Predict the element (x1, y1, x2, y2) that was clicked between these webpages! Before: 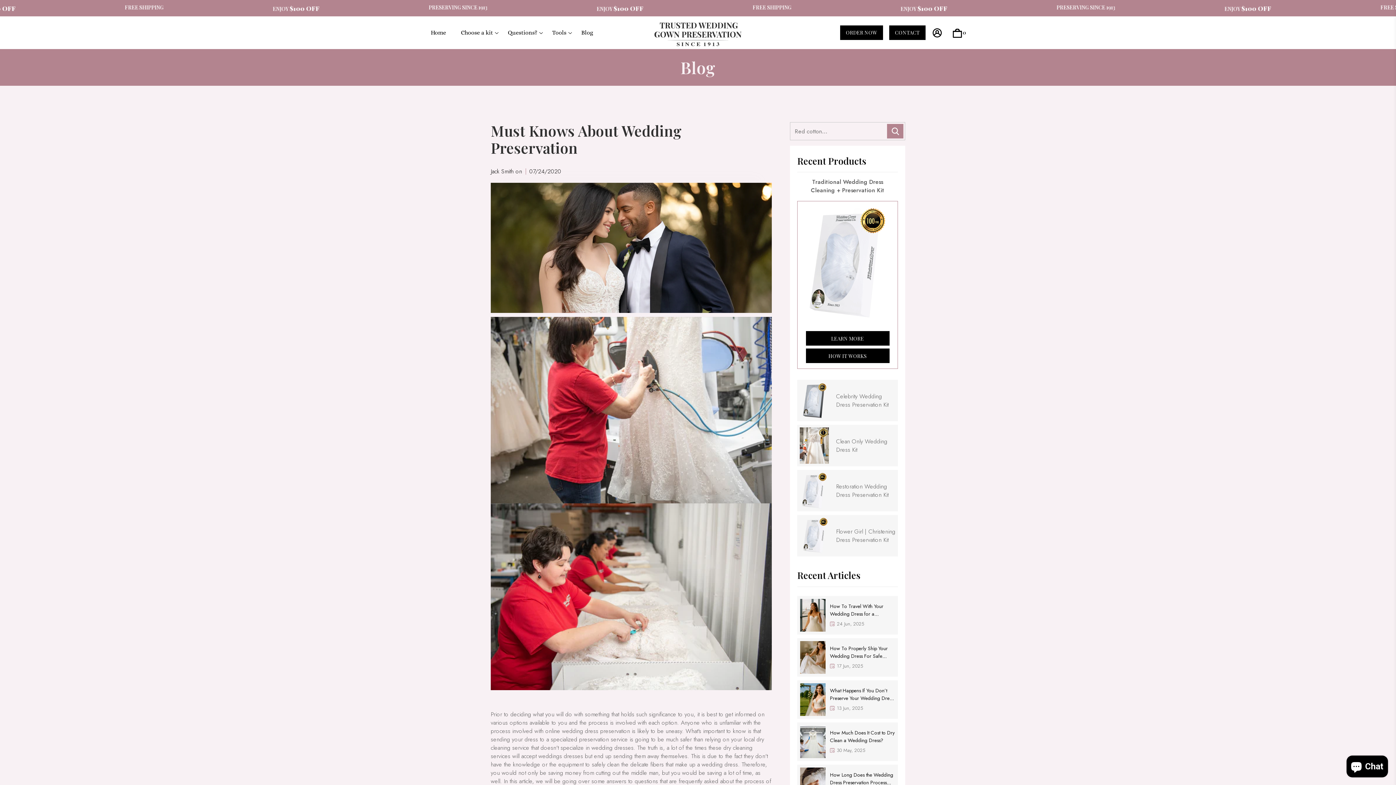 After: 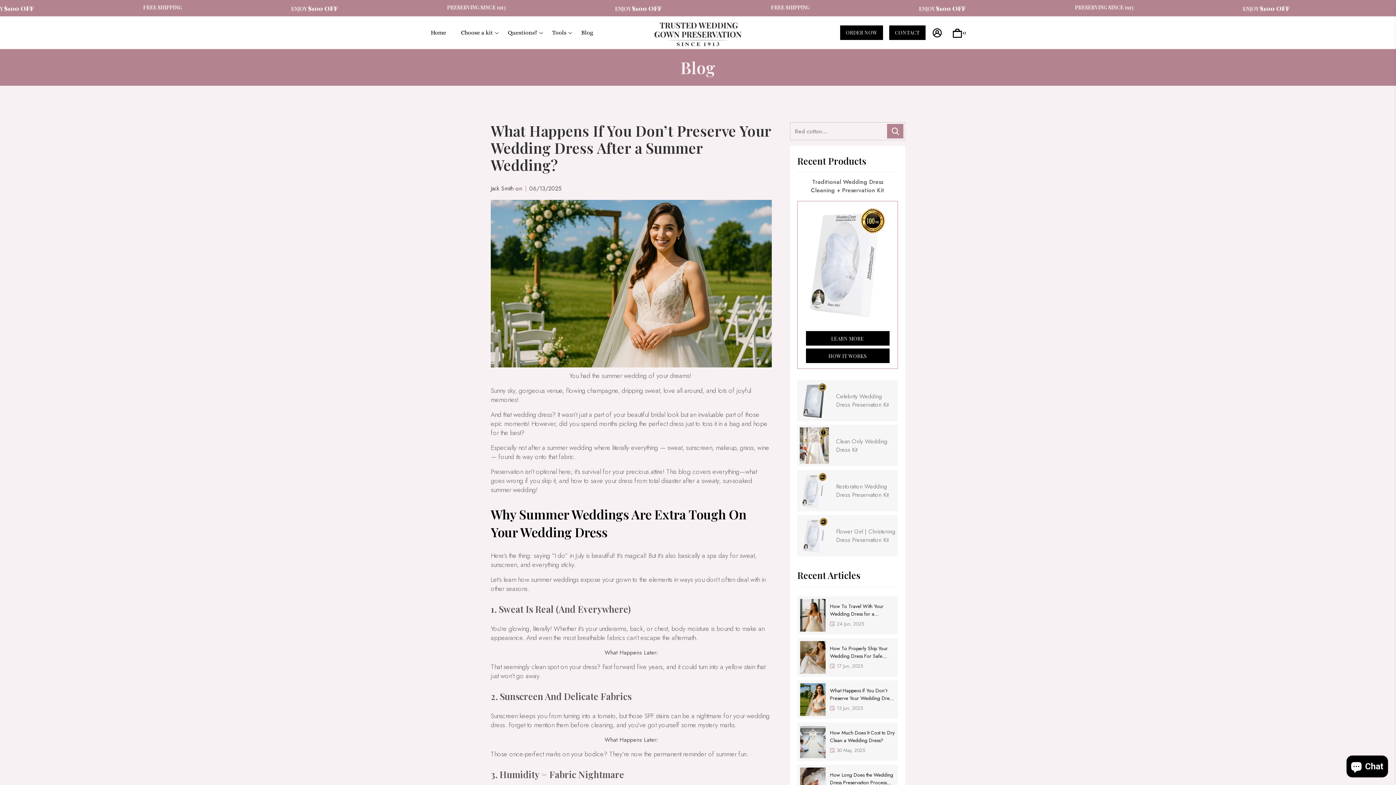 Action: bbox: (830, 687, 895, 702) label: What Happens If You Don’t Preserve Your Wedding Dress After a Summer Wedding?